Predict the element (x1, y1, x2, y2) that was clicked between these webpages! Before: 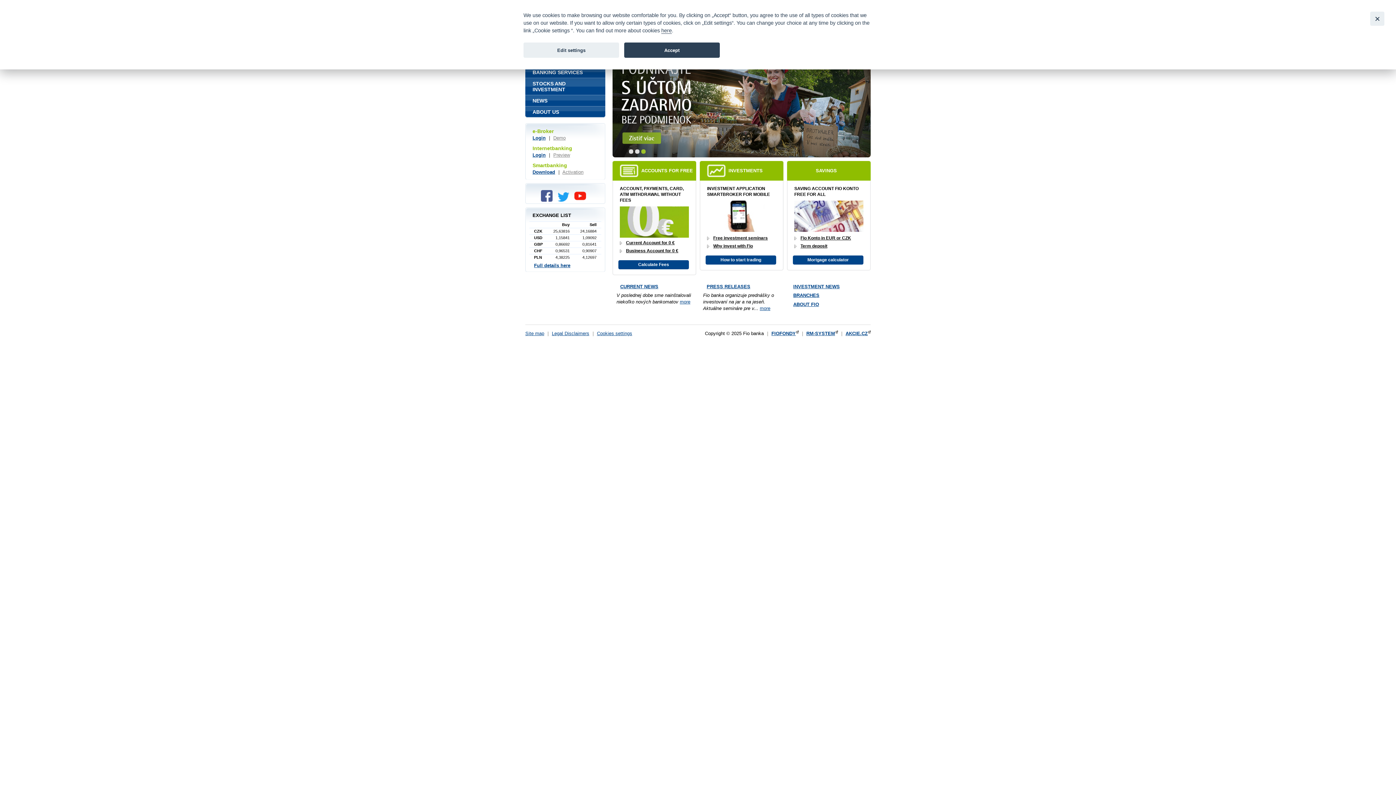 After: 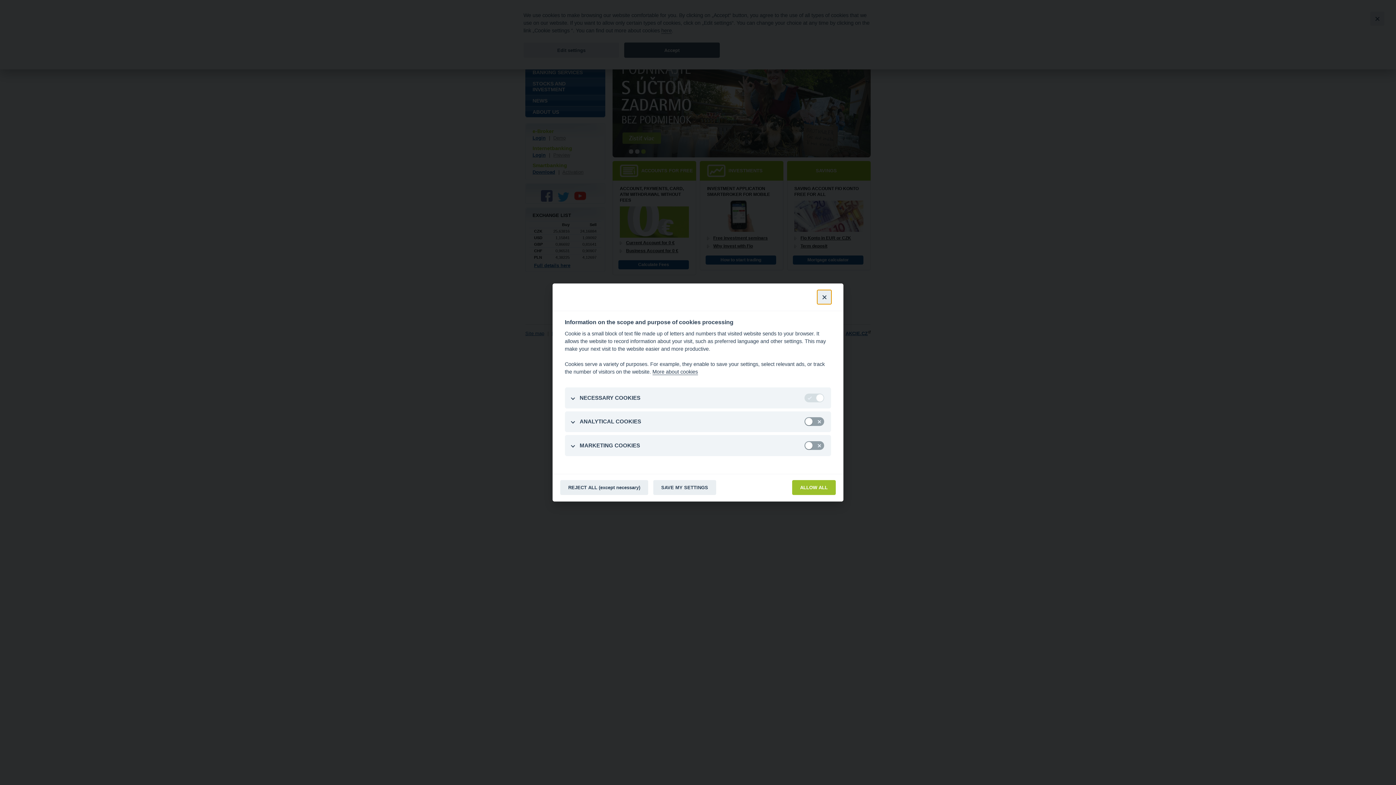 Action: label: Edit settings bbox: (523, 42, 619, 57)